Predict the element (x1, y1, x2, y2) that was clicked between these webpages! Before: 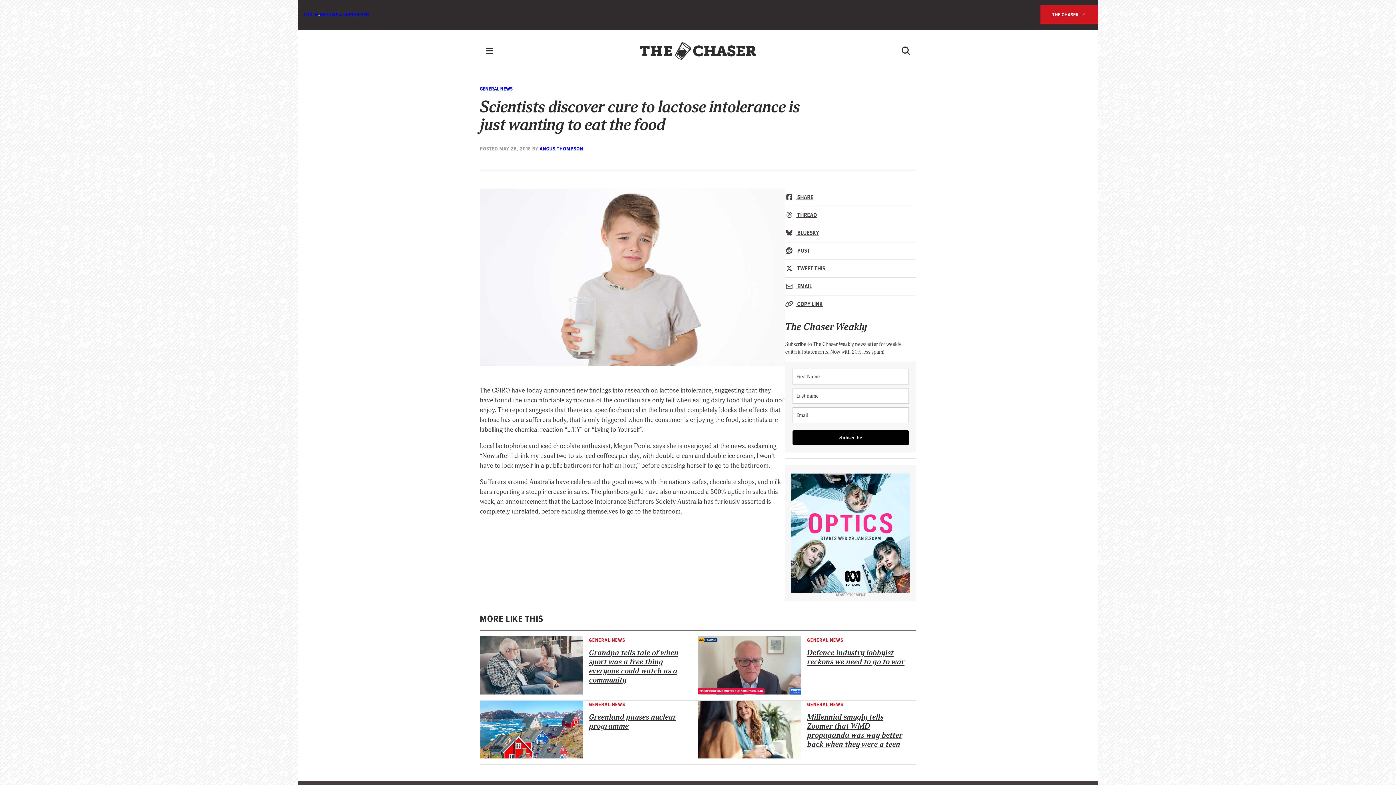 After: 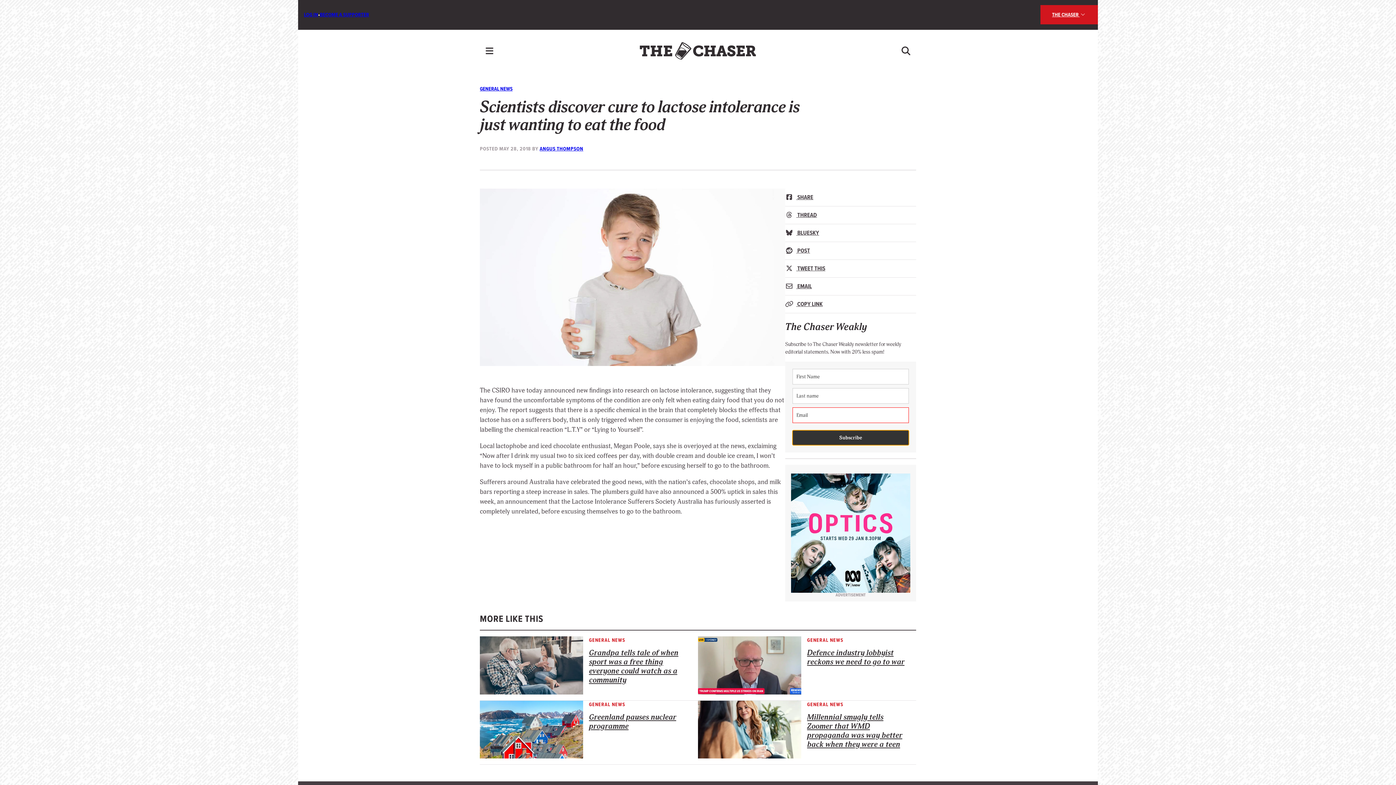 Action: label: Subscribe bbox: (792, 430, 909, 445)